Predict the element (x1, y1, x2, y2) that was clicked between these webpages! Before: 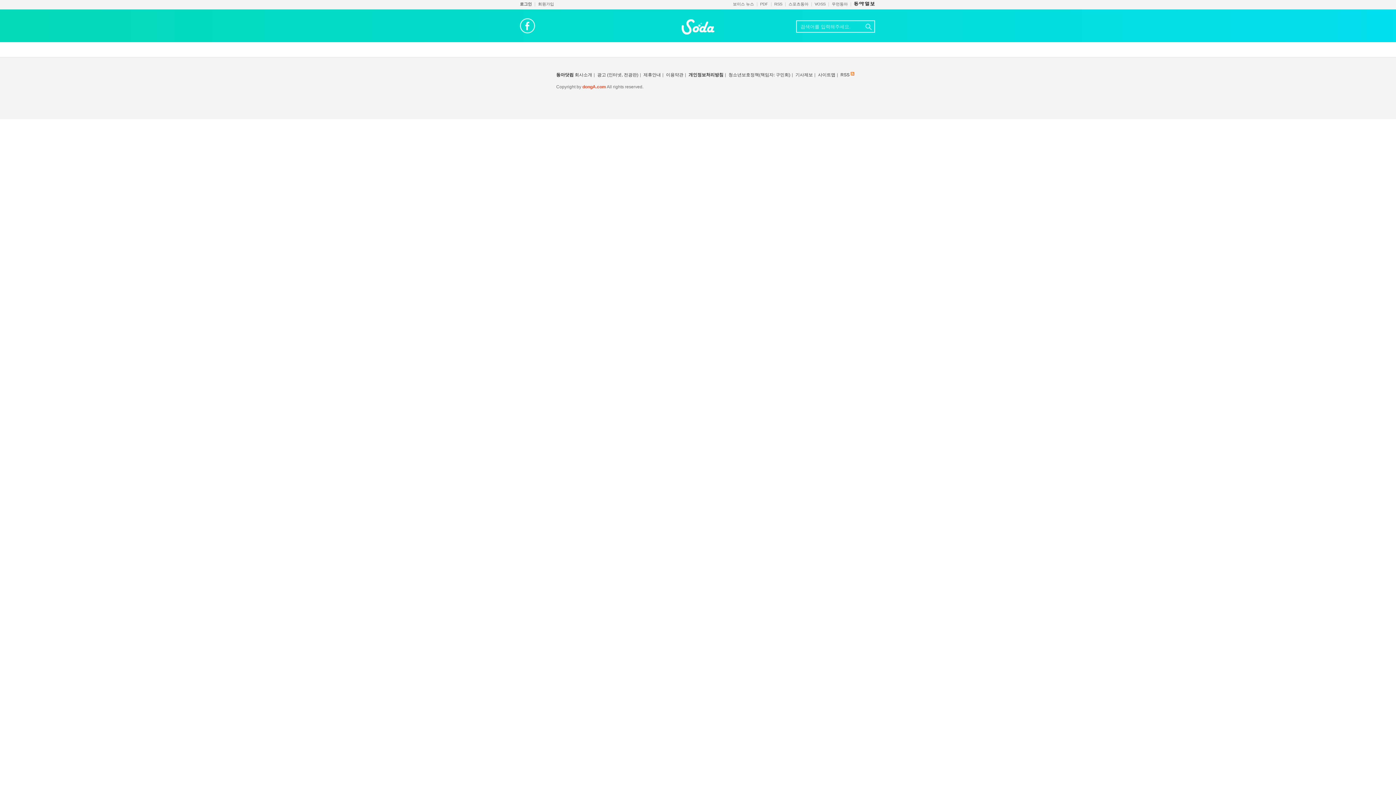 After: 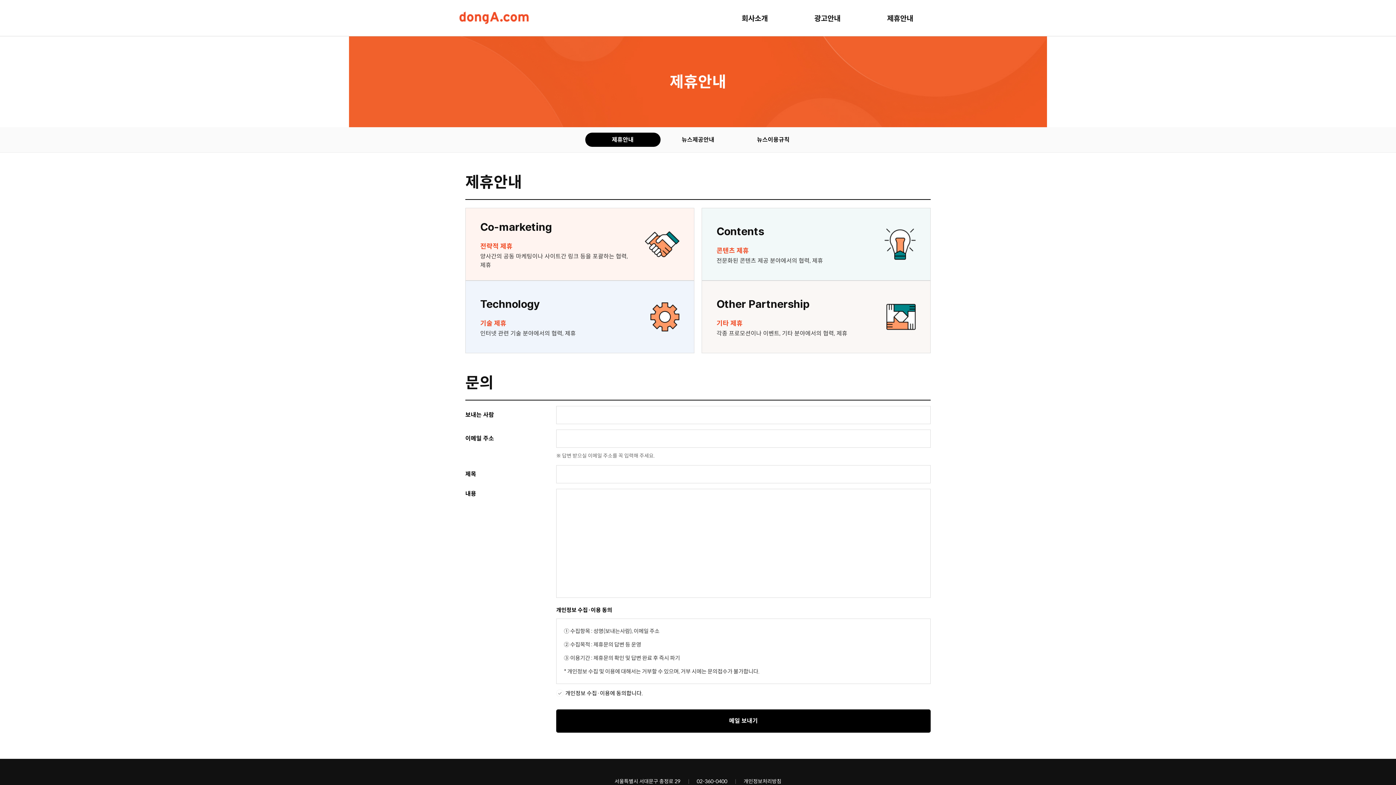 Action: label: 제휴안내 bbox: (643, 72, 661, 77)